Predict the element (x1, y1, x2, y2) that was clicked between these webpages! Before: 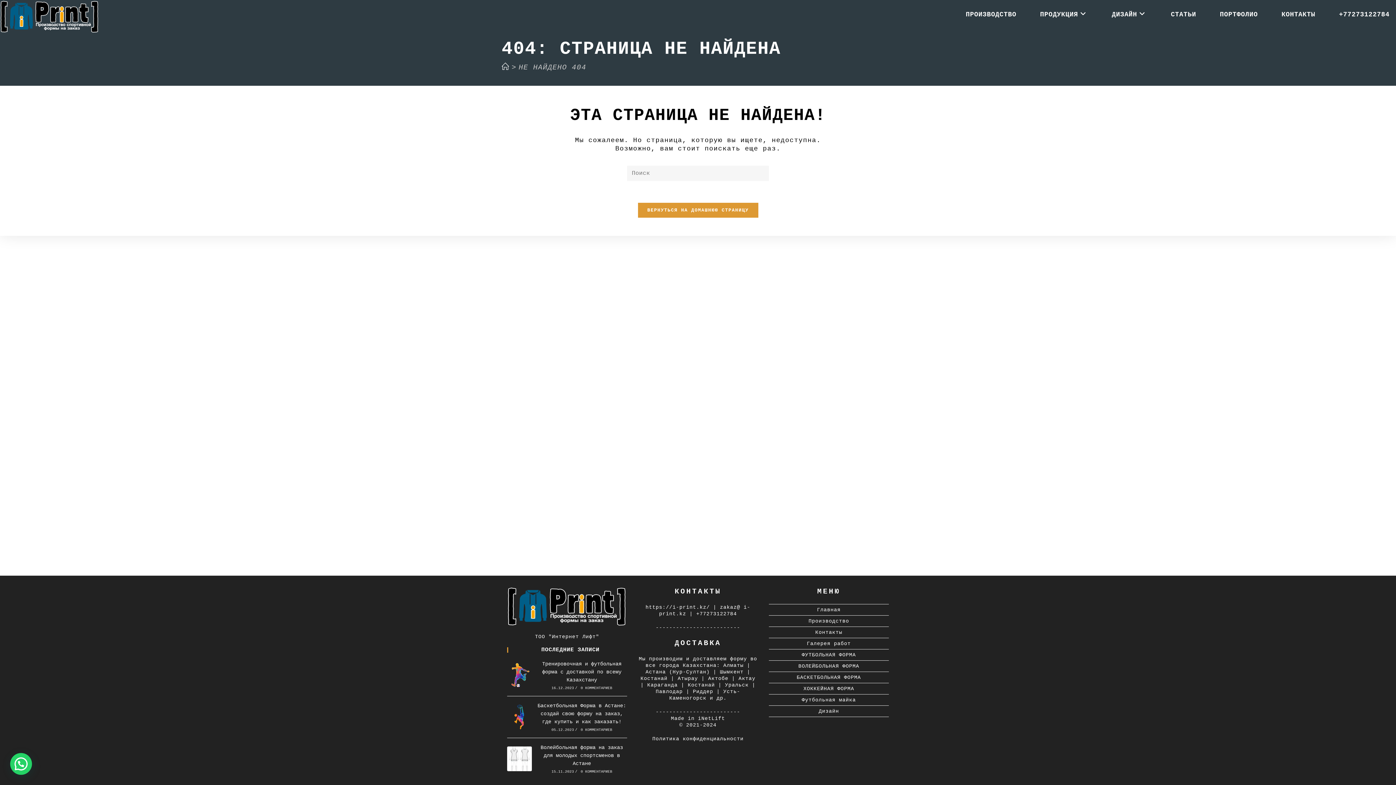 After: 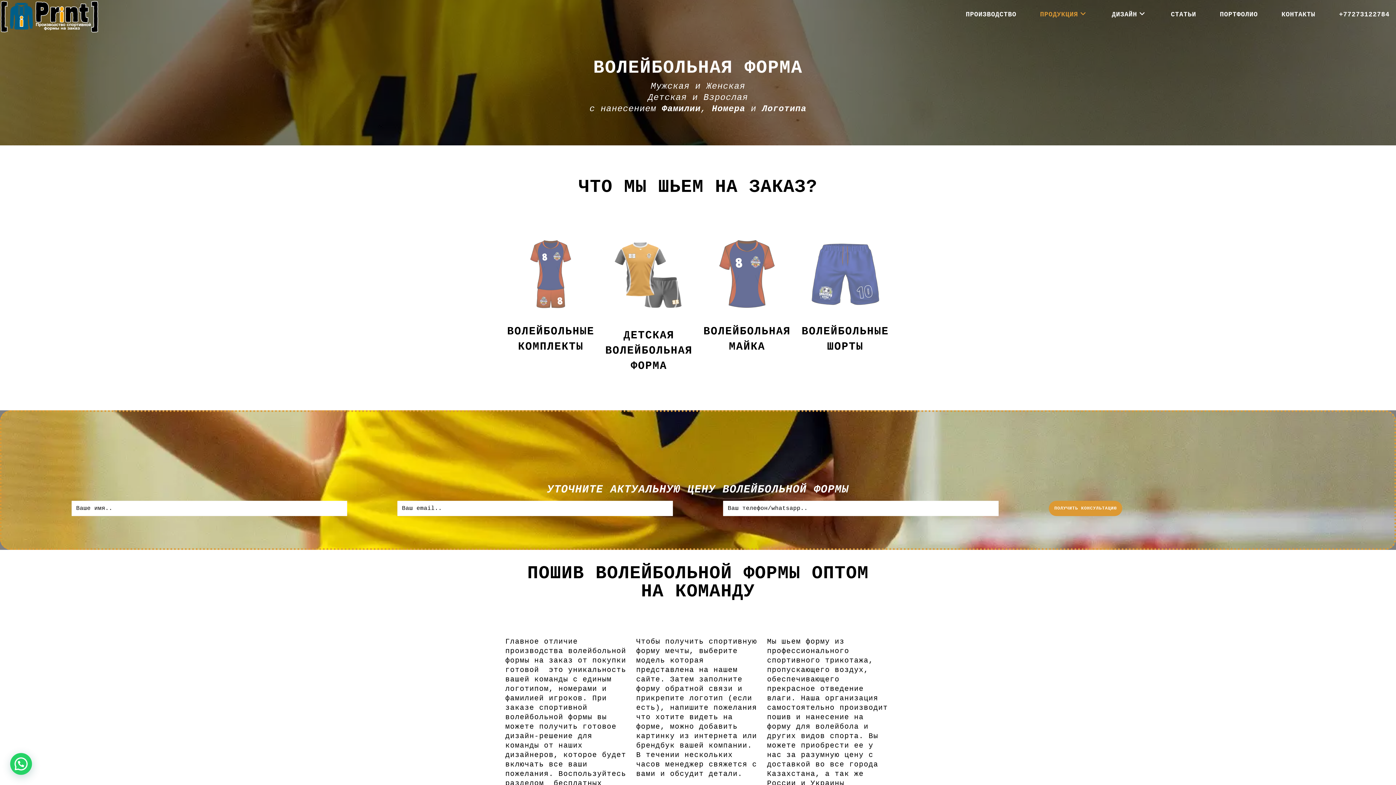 Action: bbox: (798, 663, 859, 669) label: ВОЛЕЙБОЛЬНАЯ ФОРМА